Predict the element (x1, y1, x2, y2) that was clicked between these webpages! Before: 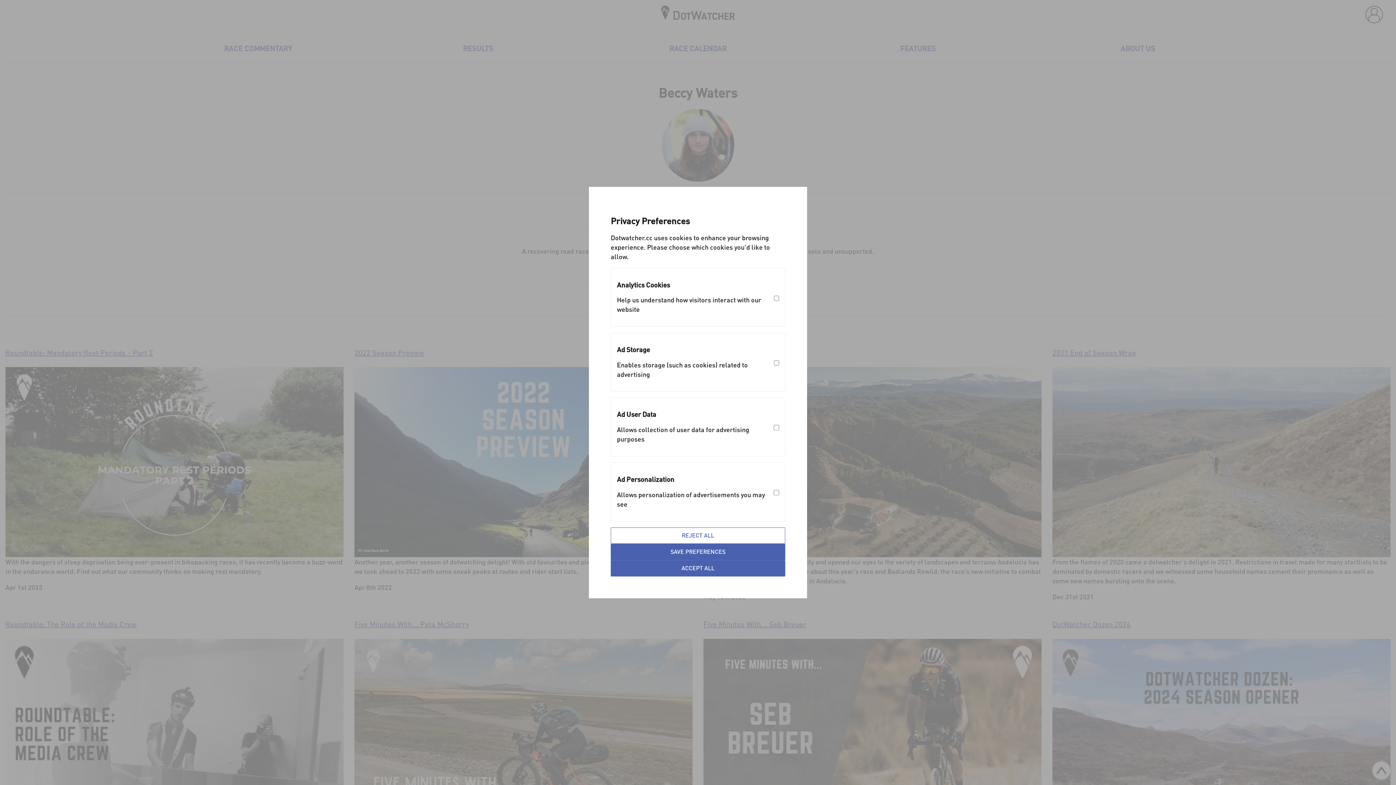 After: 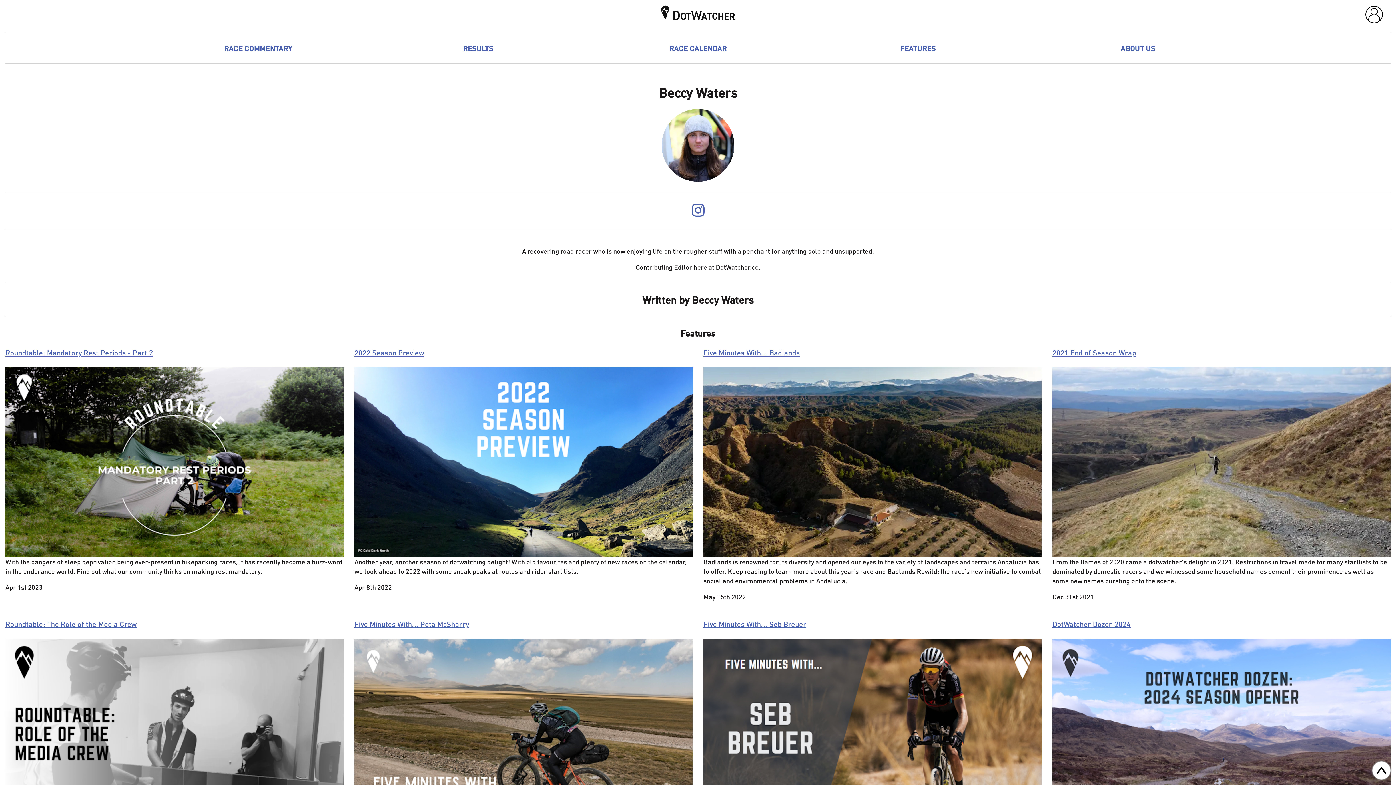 Action: bbox: (610, 560, 785, 576) label: ACCEPT ALL